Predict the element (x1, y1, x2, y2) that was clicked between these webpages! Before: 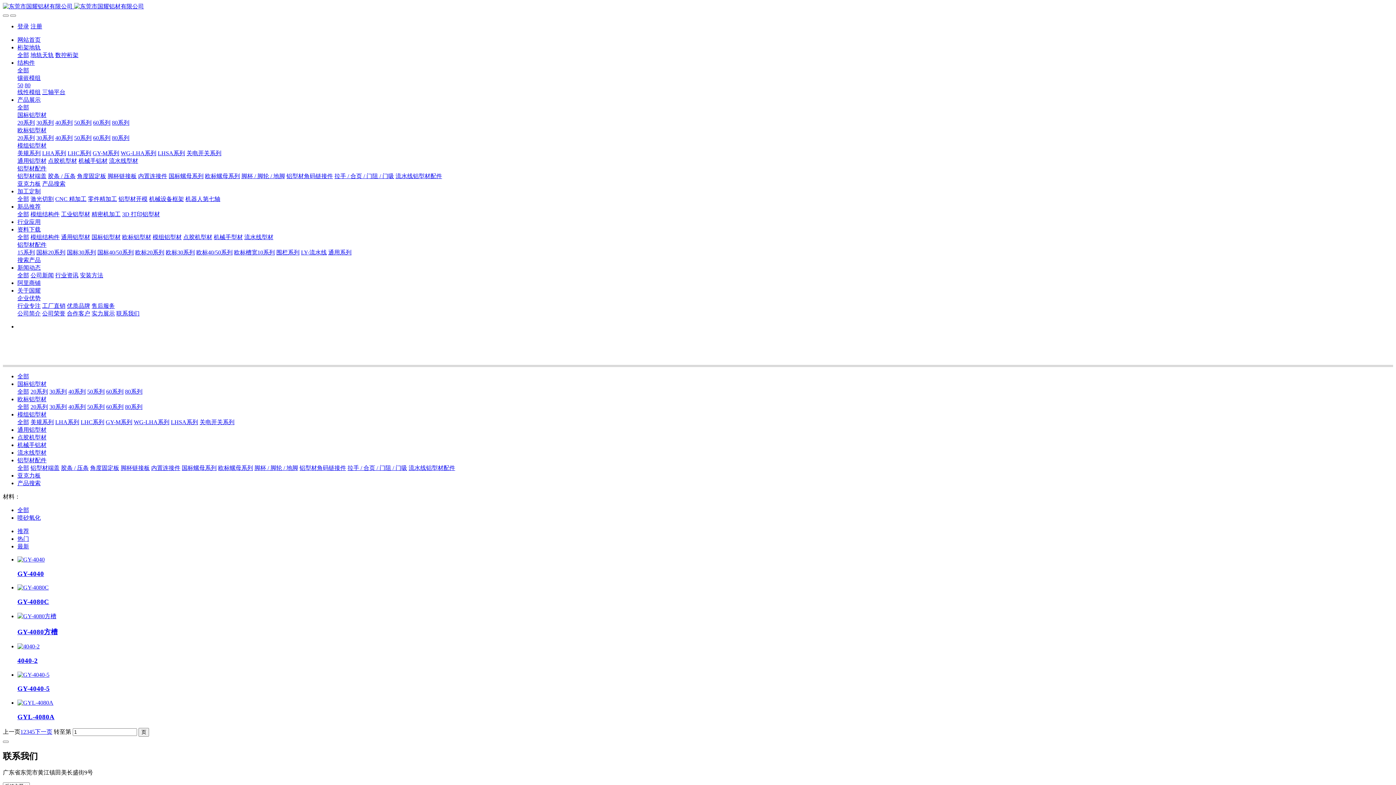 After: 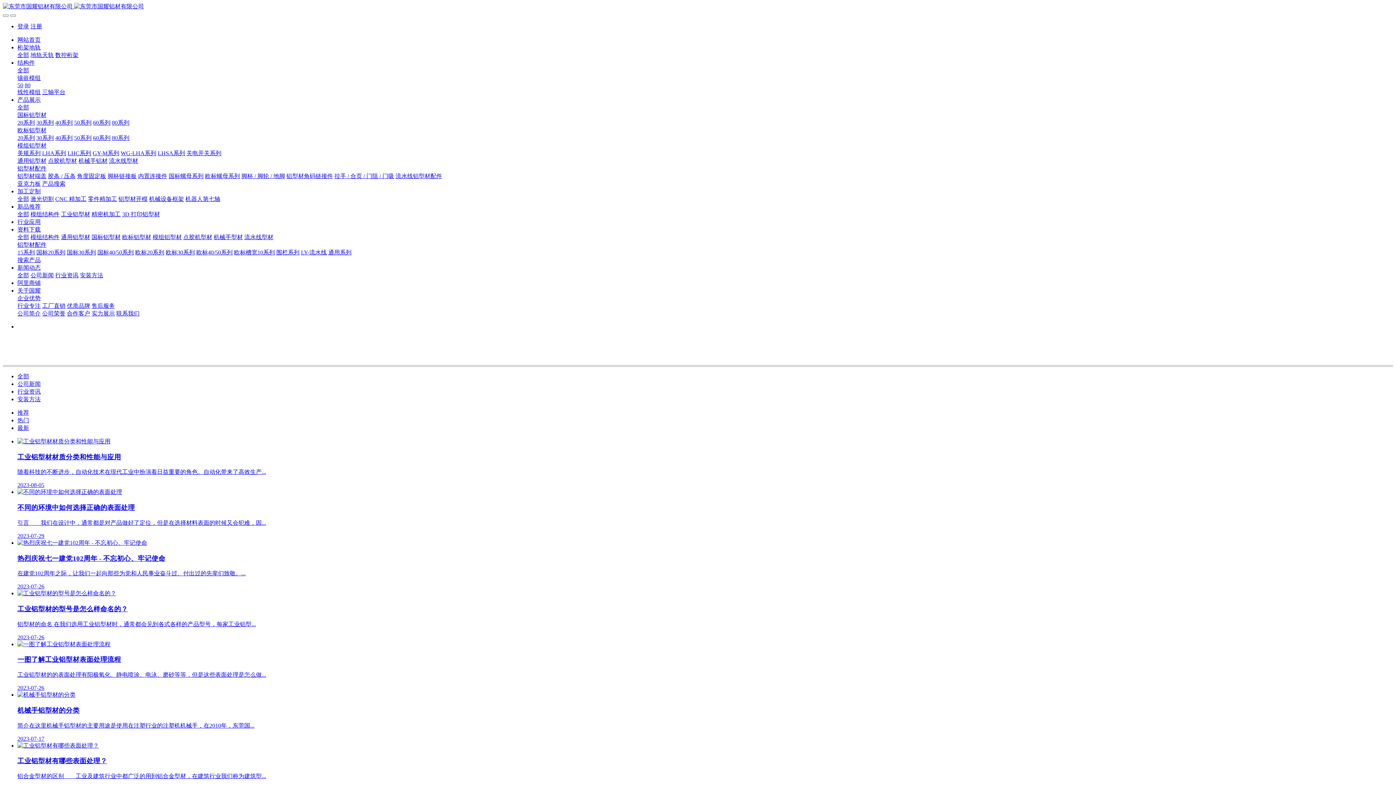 Action: bbox: (17, 272, 29, 278) label: 全部